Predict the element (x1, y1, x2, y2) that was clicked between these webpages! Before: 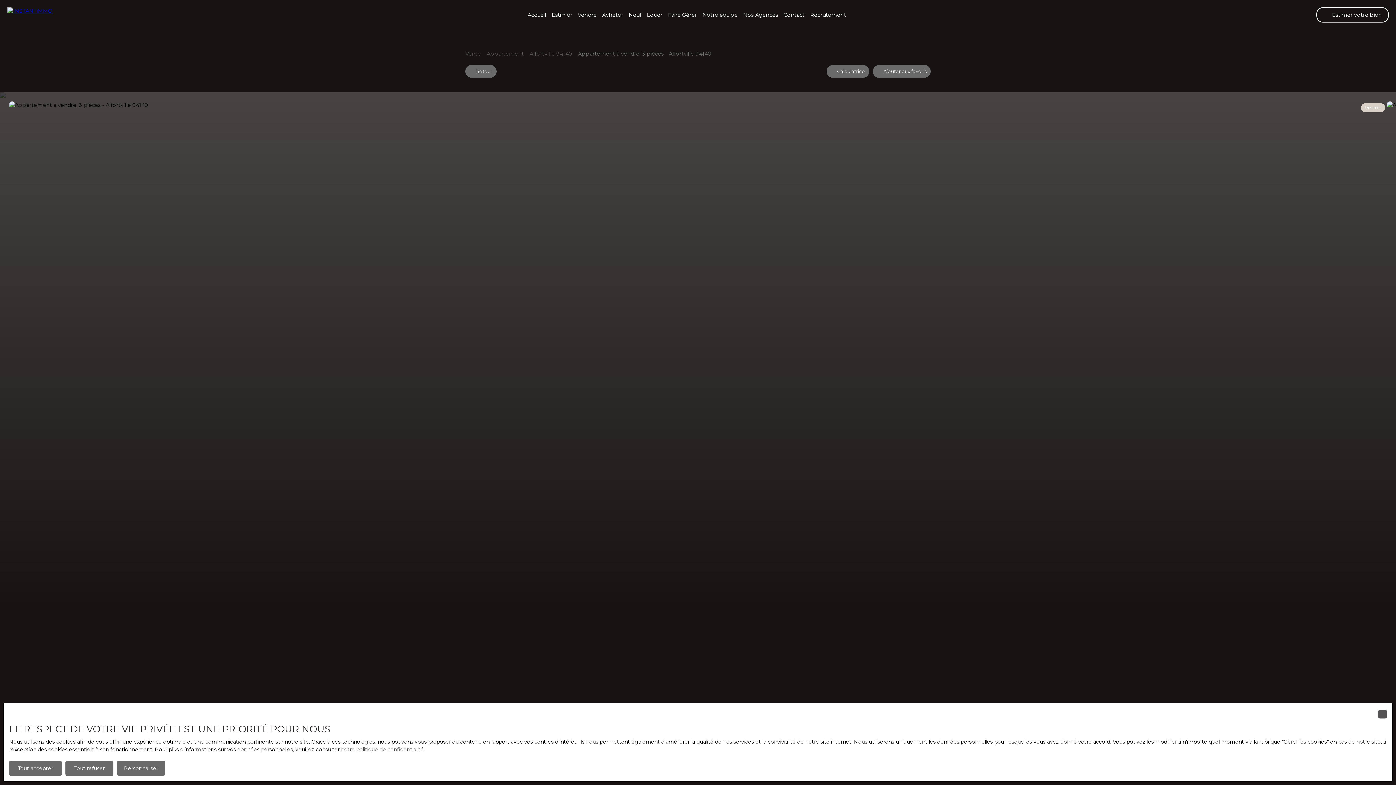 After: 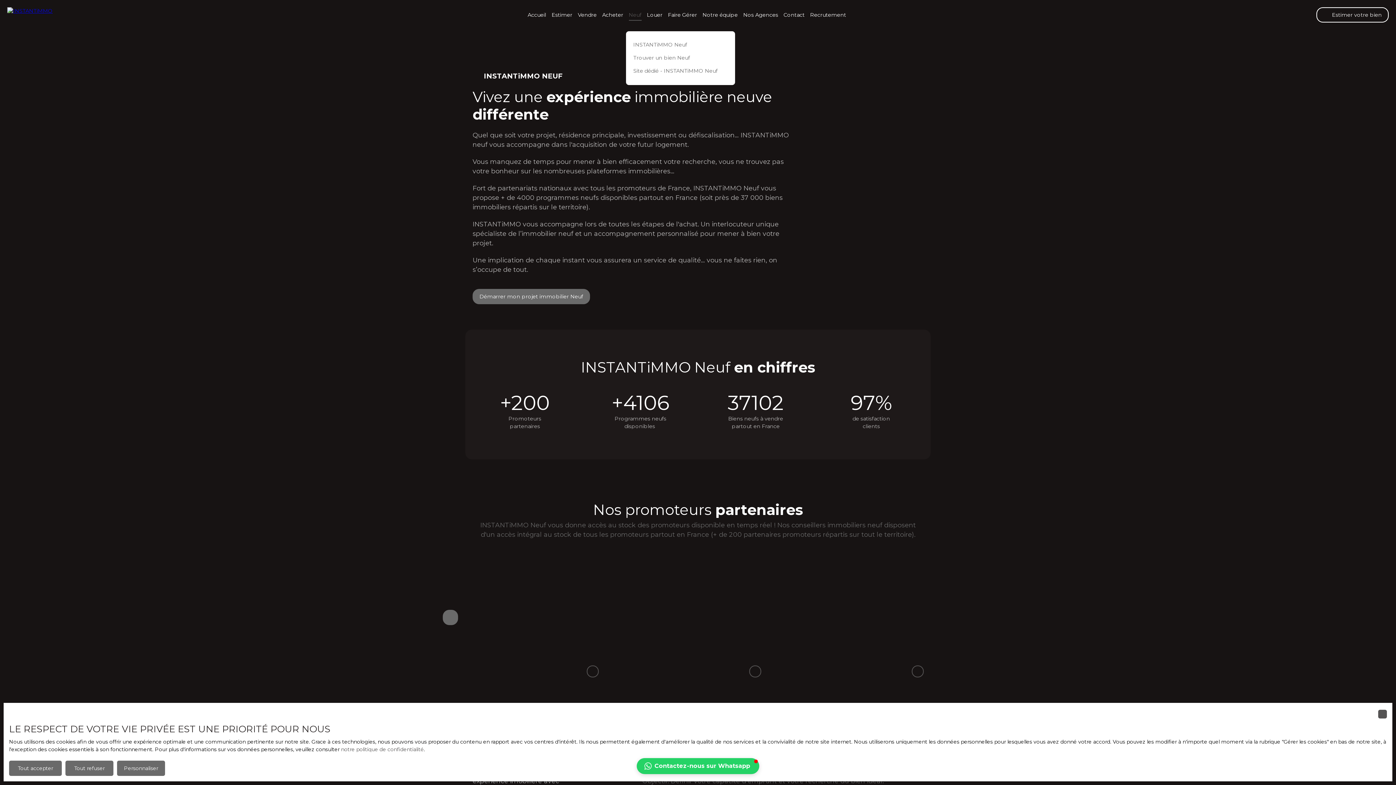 Action: bbox: (628, 9, 641, 20) label: Neuf